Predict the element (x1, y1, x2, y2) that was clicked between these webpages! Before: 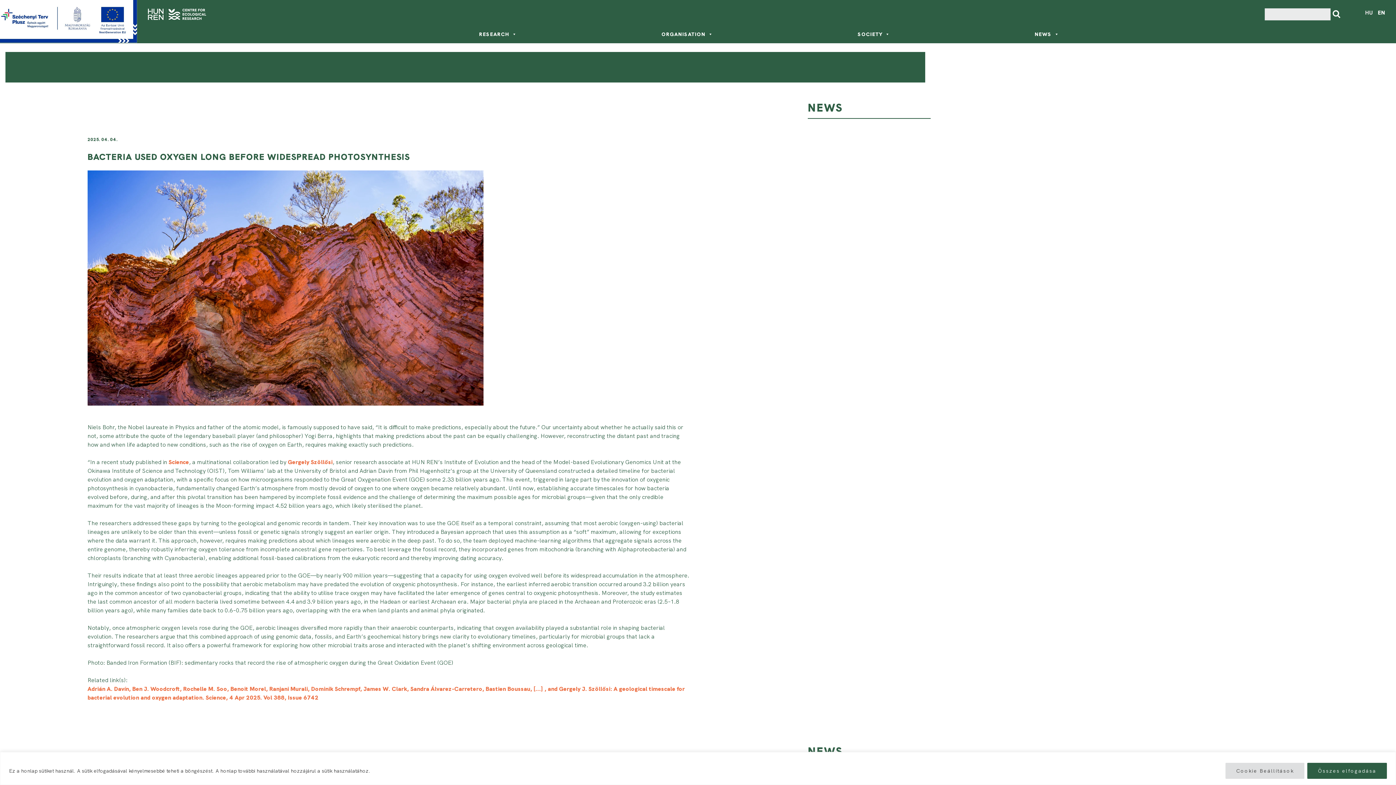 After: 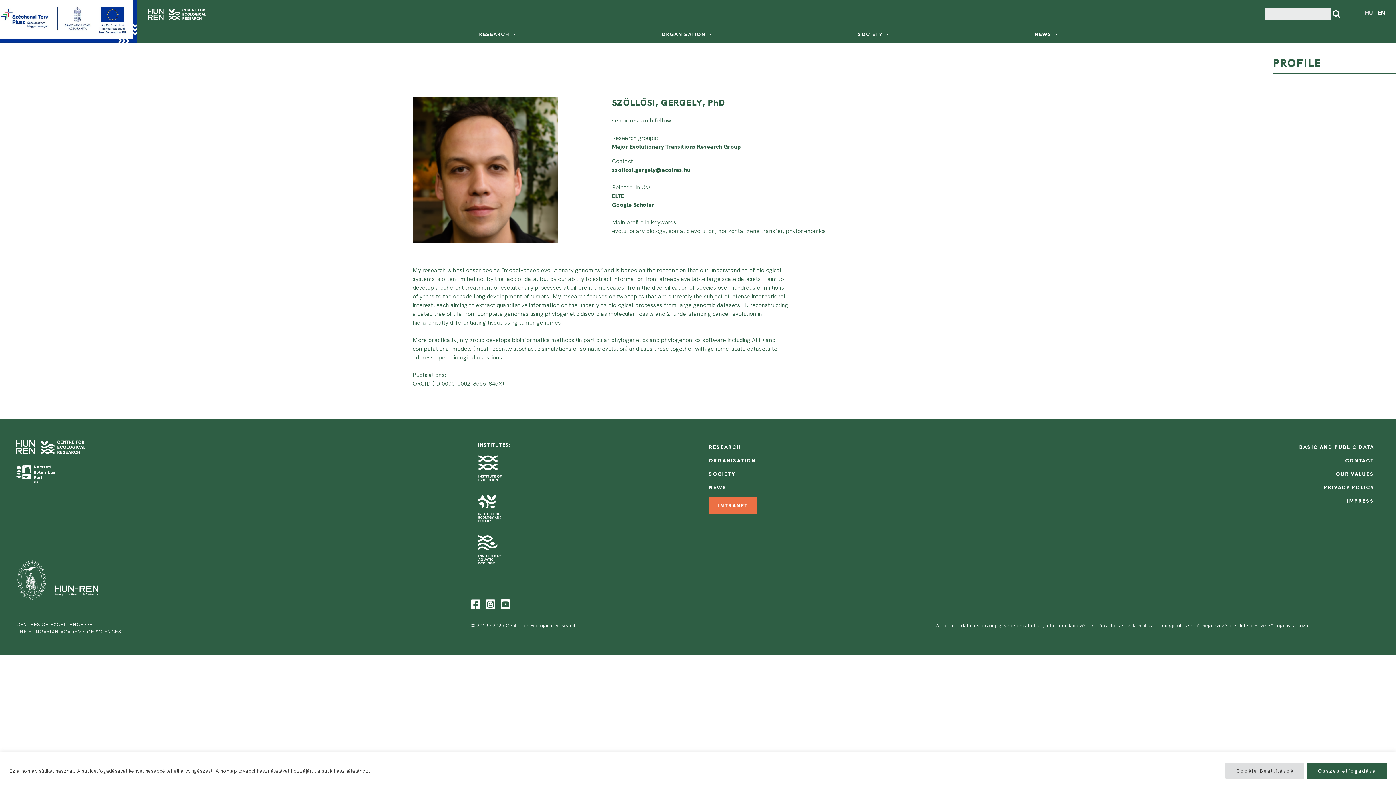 Action: bbox: (286, 458, 332, 466) label:  Gergely Szöllősi